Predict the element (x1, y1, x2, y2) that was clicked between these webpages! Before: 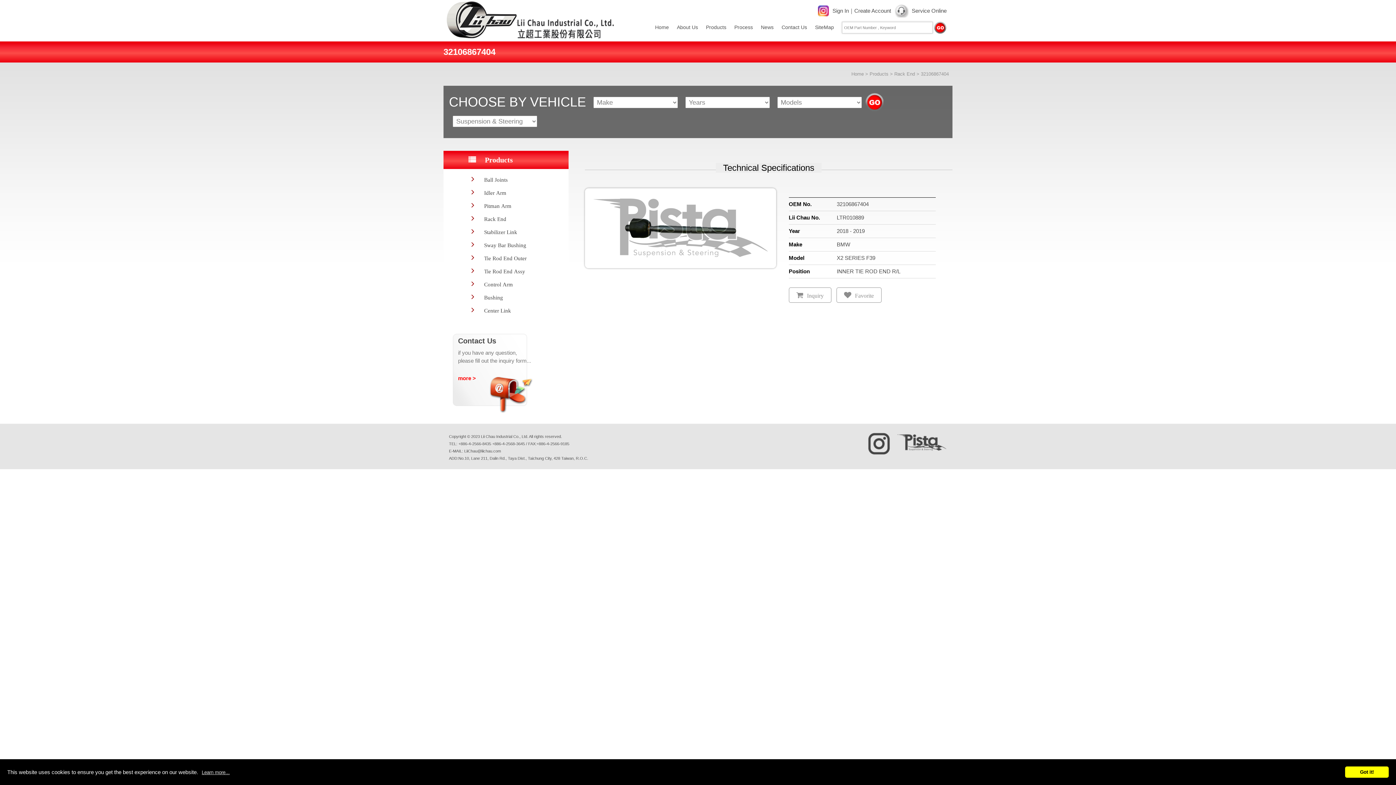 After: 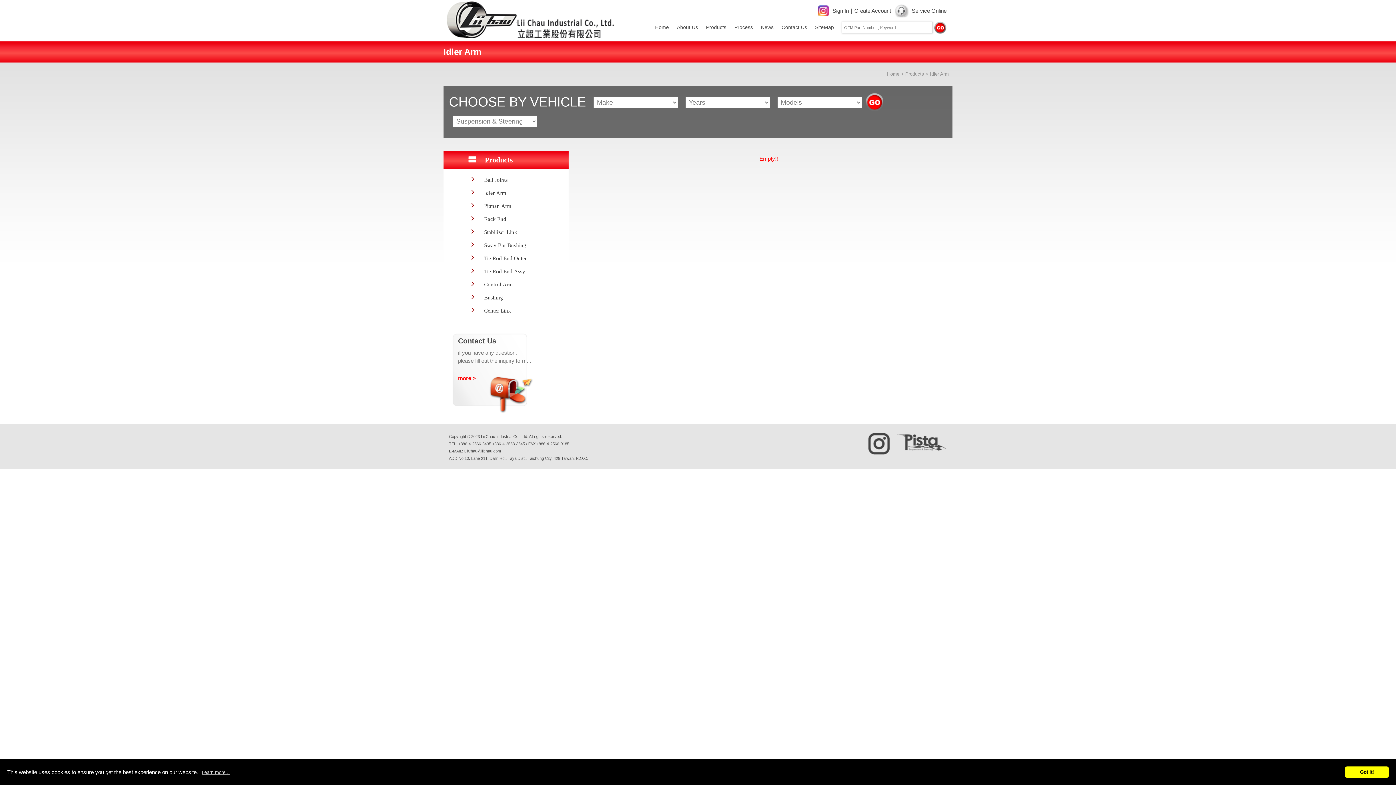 Action: label: Idler Arm bbox: (468, 185, 568, 198)